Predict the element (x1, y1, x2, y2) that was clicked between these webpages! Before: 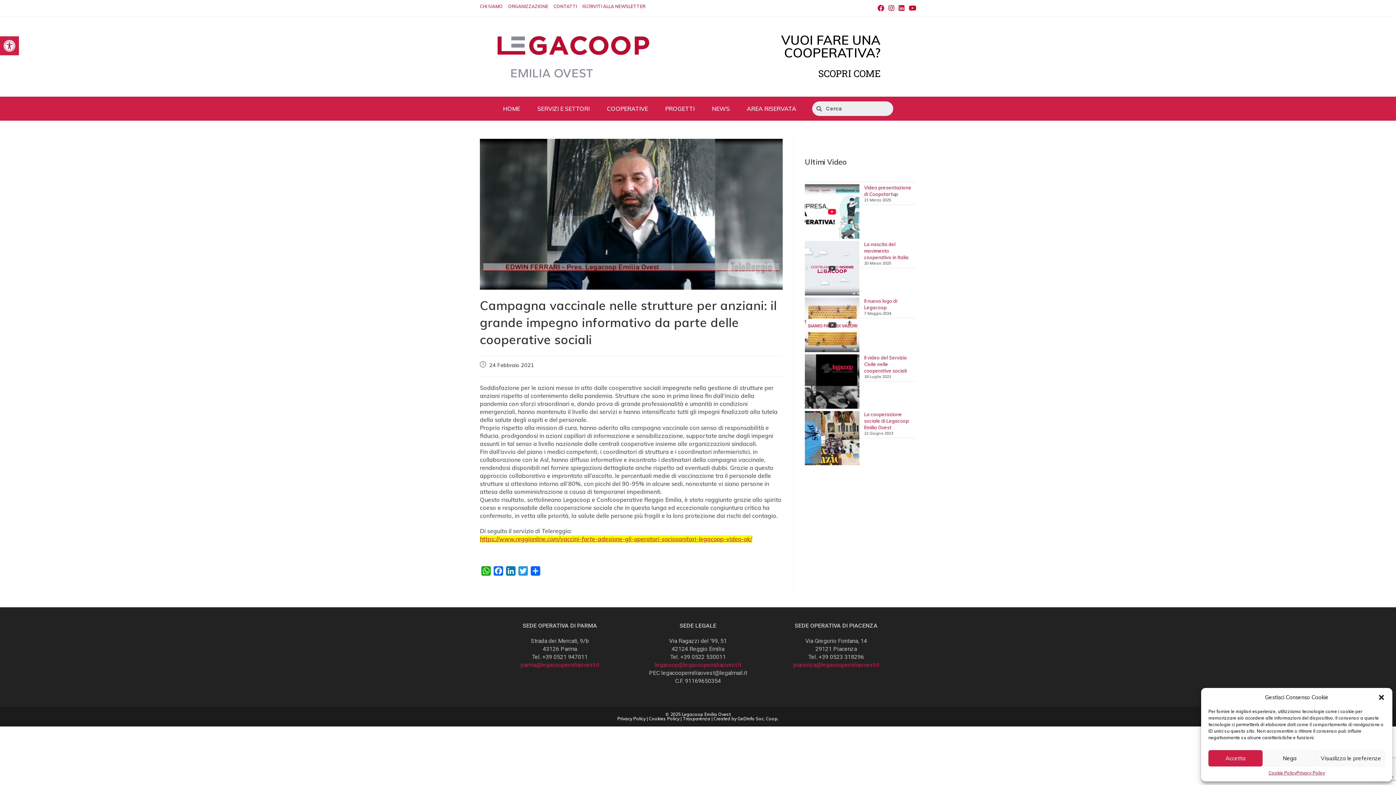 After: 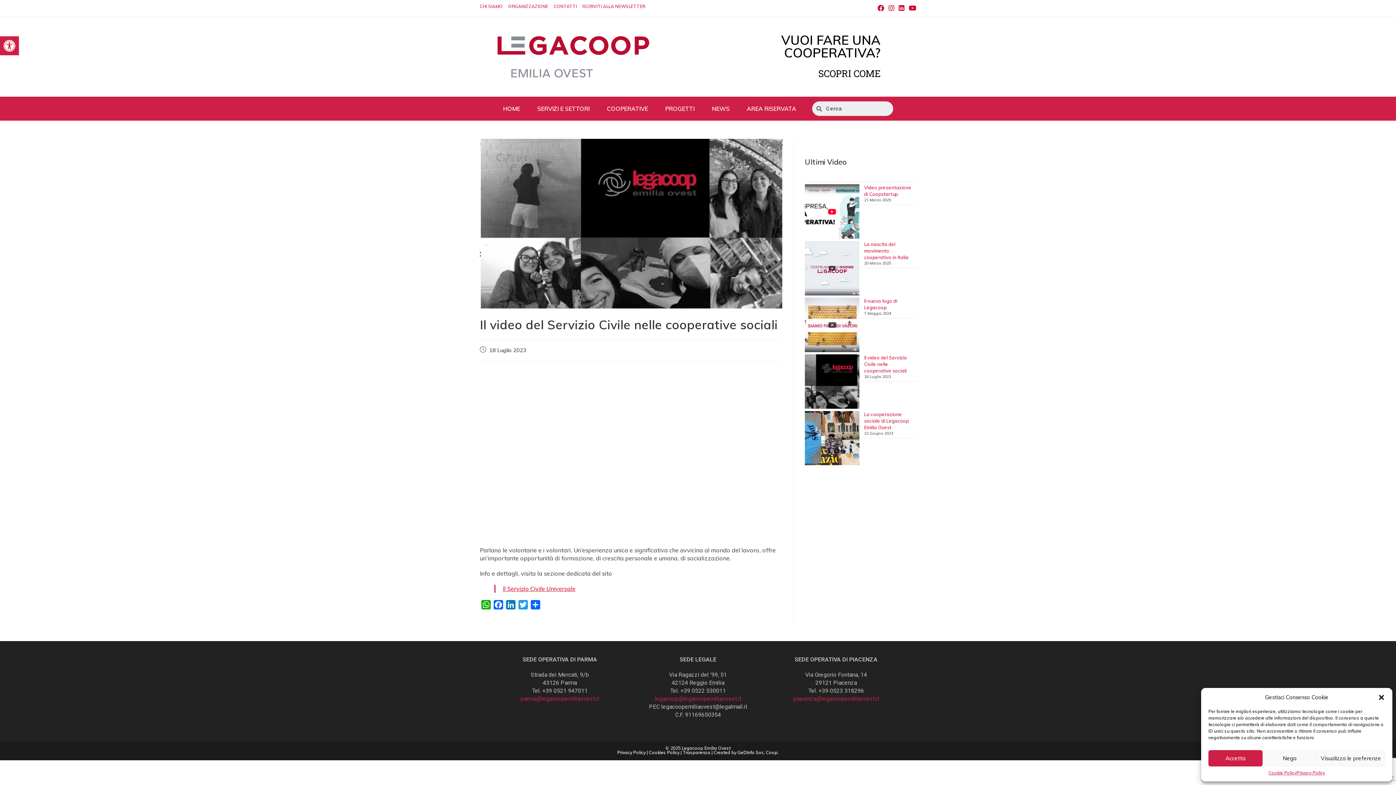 Action: bbox: (864, 354, 907, 373) label: Il video del Servizio Civile nelle cooperative sociali